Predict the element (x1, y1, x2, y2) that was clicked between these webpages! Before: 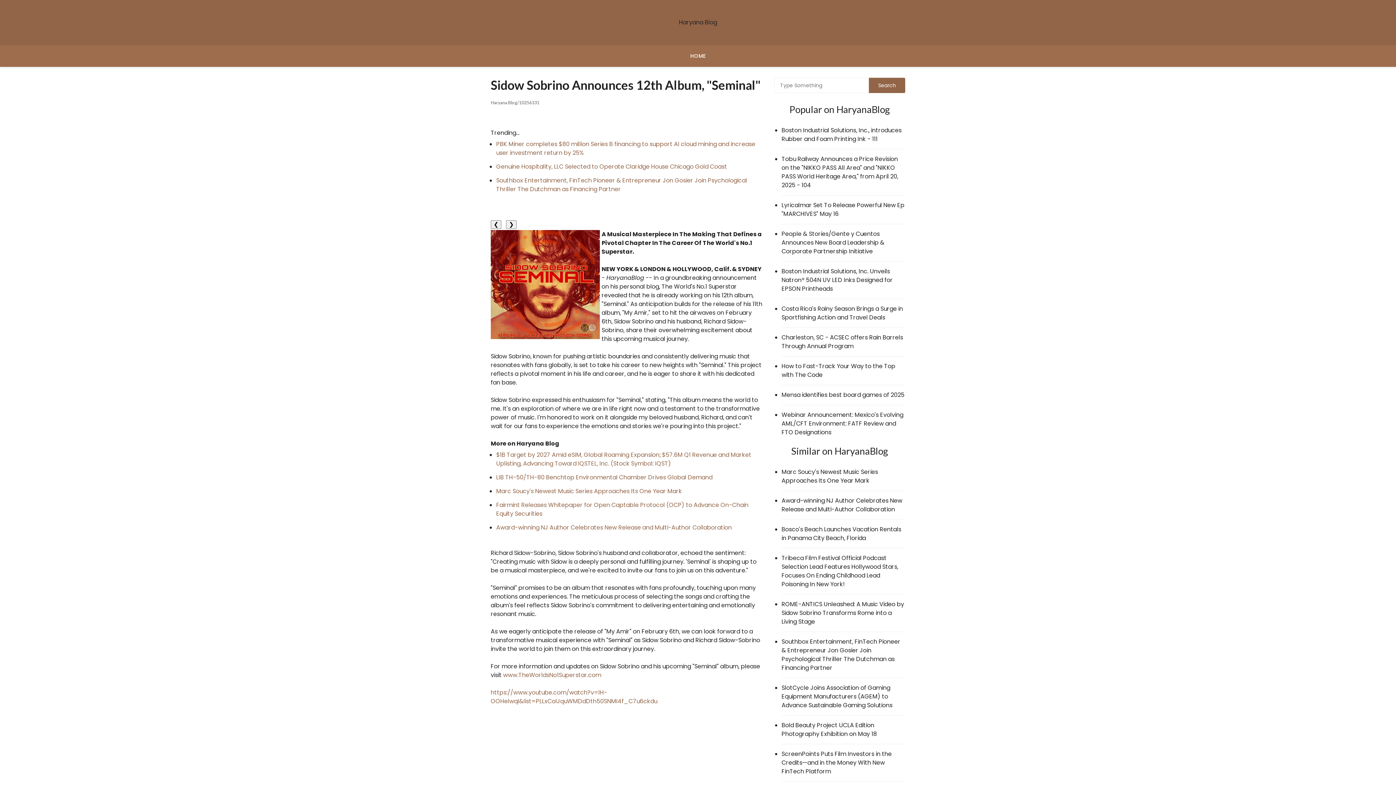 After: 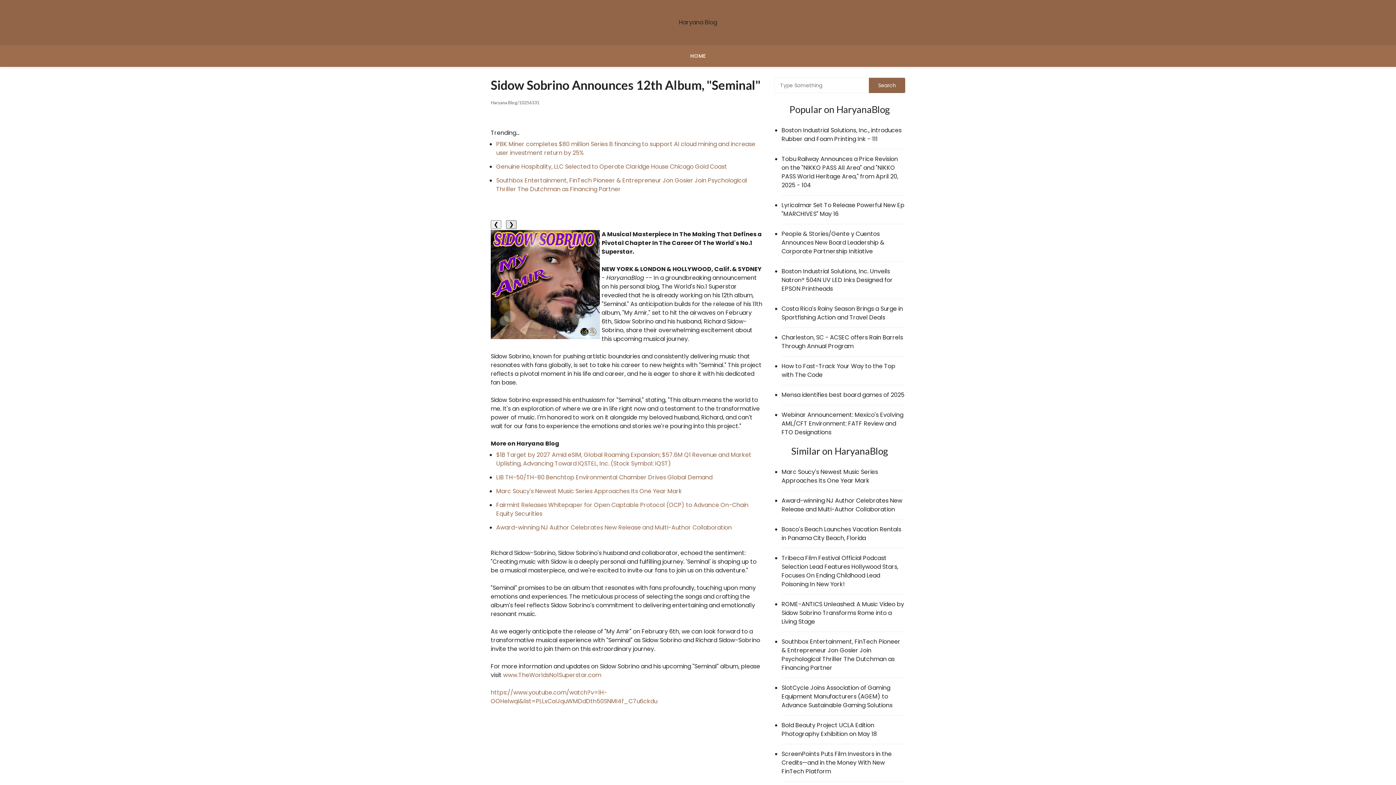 Action: label: ❯ bbox: (506, 220, 516, 229)